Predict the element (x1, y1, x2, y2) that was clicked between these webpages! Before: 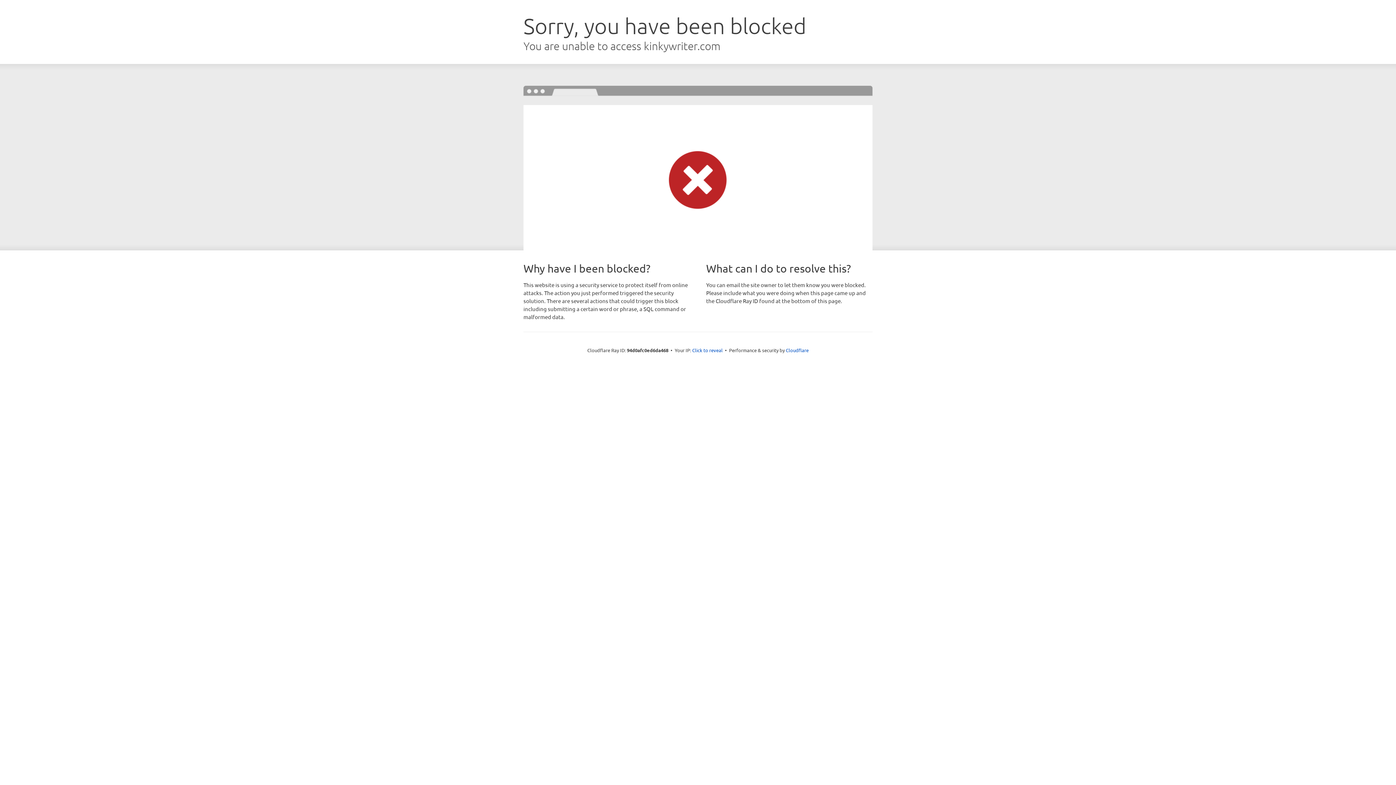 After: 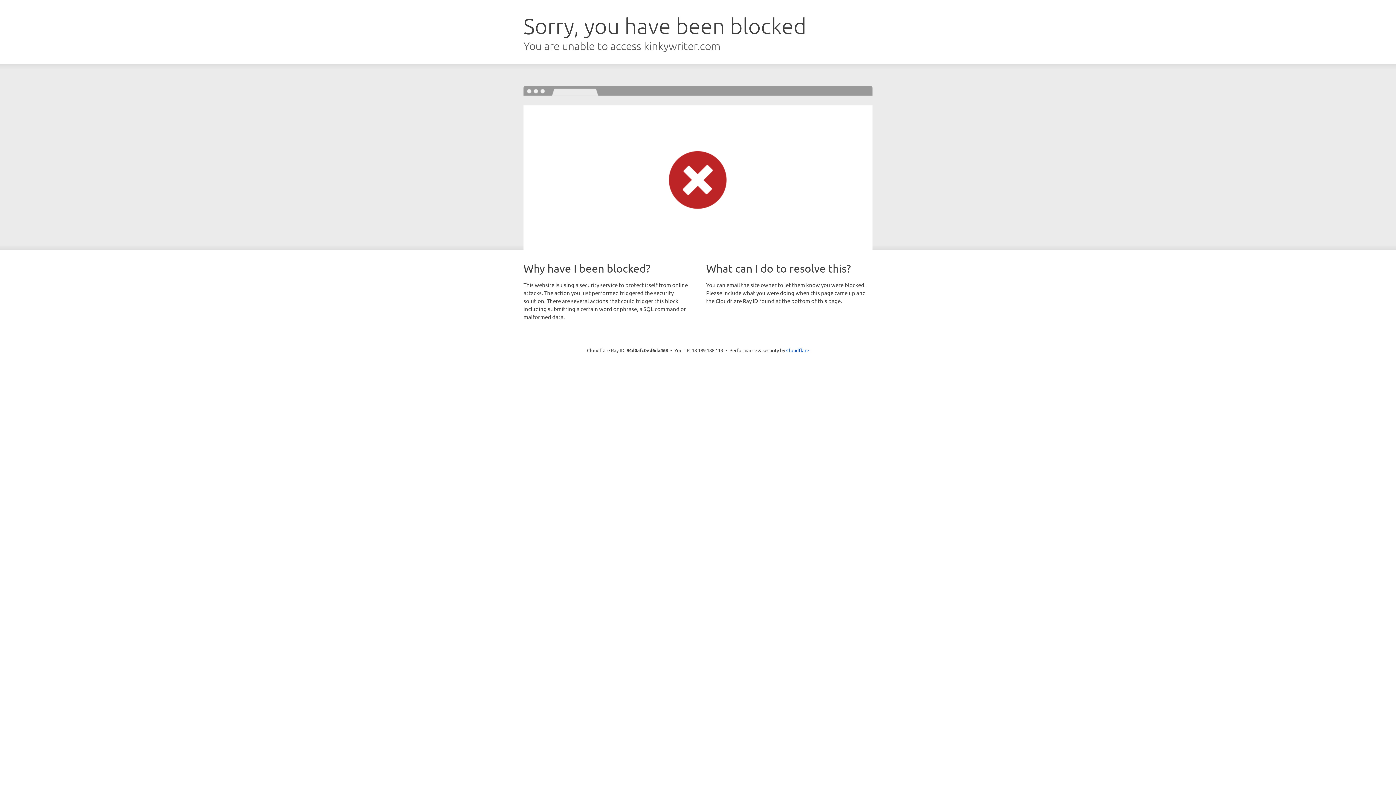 Action: bbox: (692, 346, 722, 353) label: Click to reveal